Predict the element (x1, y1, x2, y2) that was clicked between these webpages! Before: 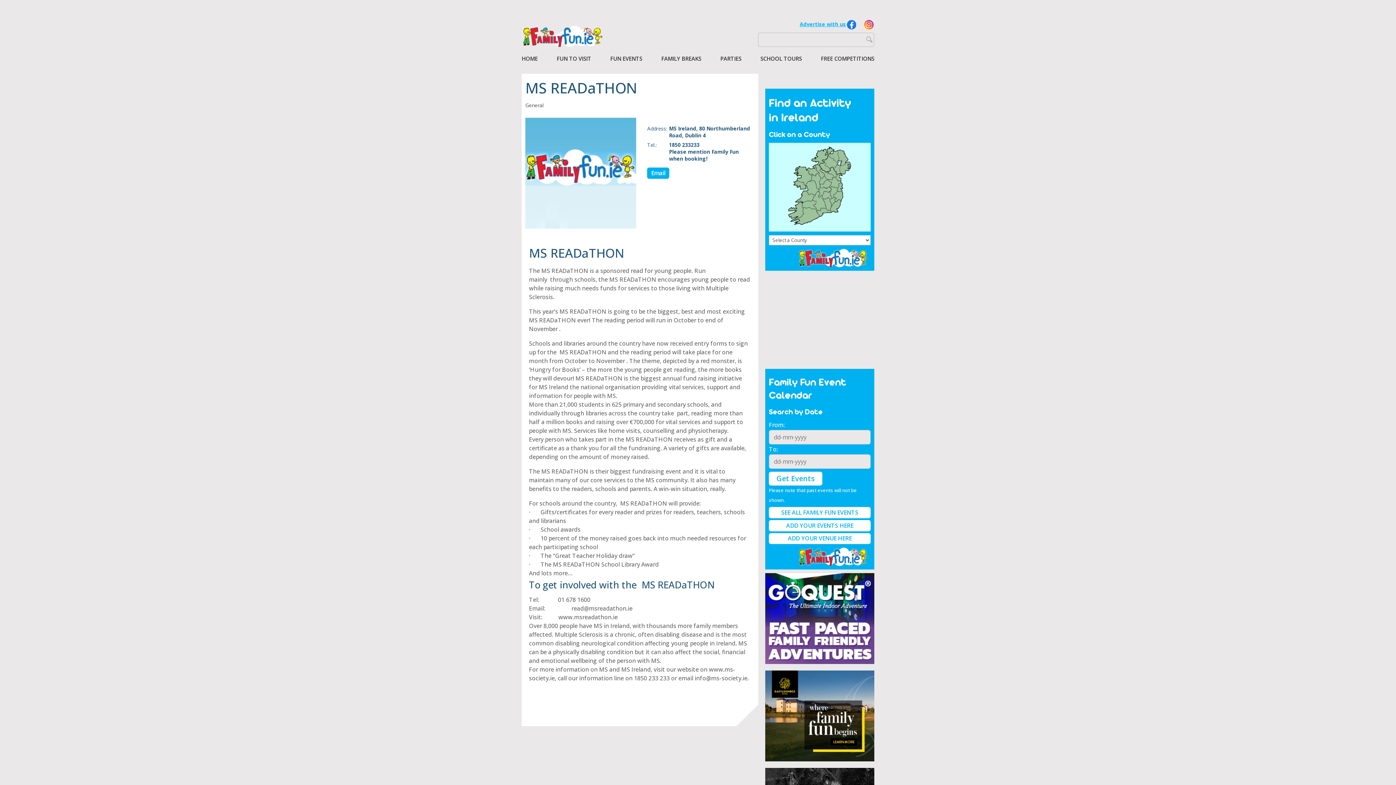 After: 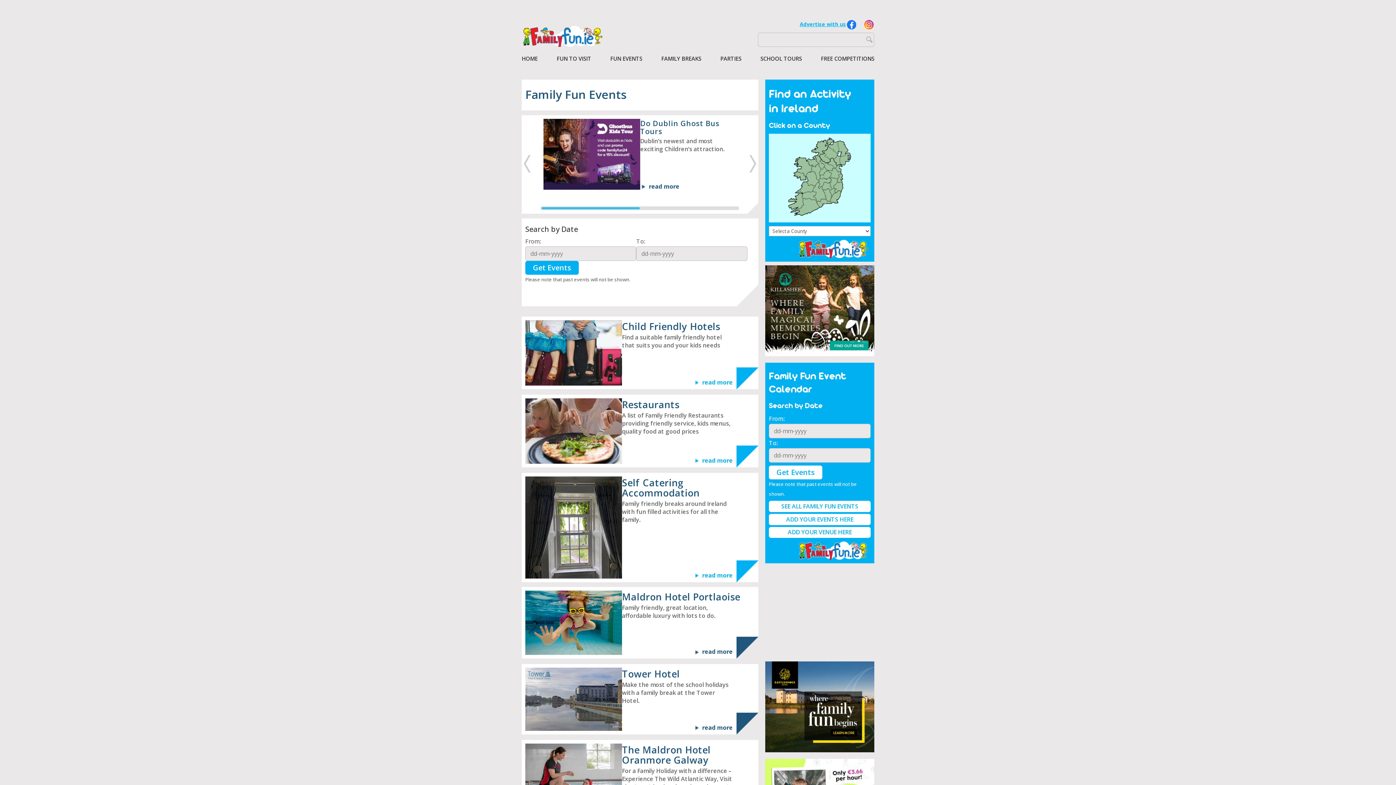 Action: bbox: (769, 472, 822, 485) label: Get Events